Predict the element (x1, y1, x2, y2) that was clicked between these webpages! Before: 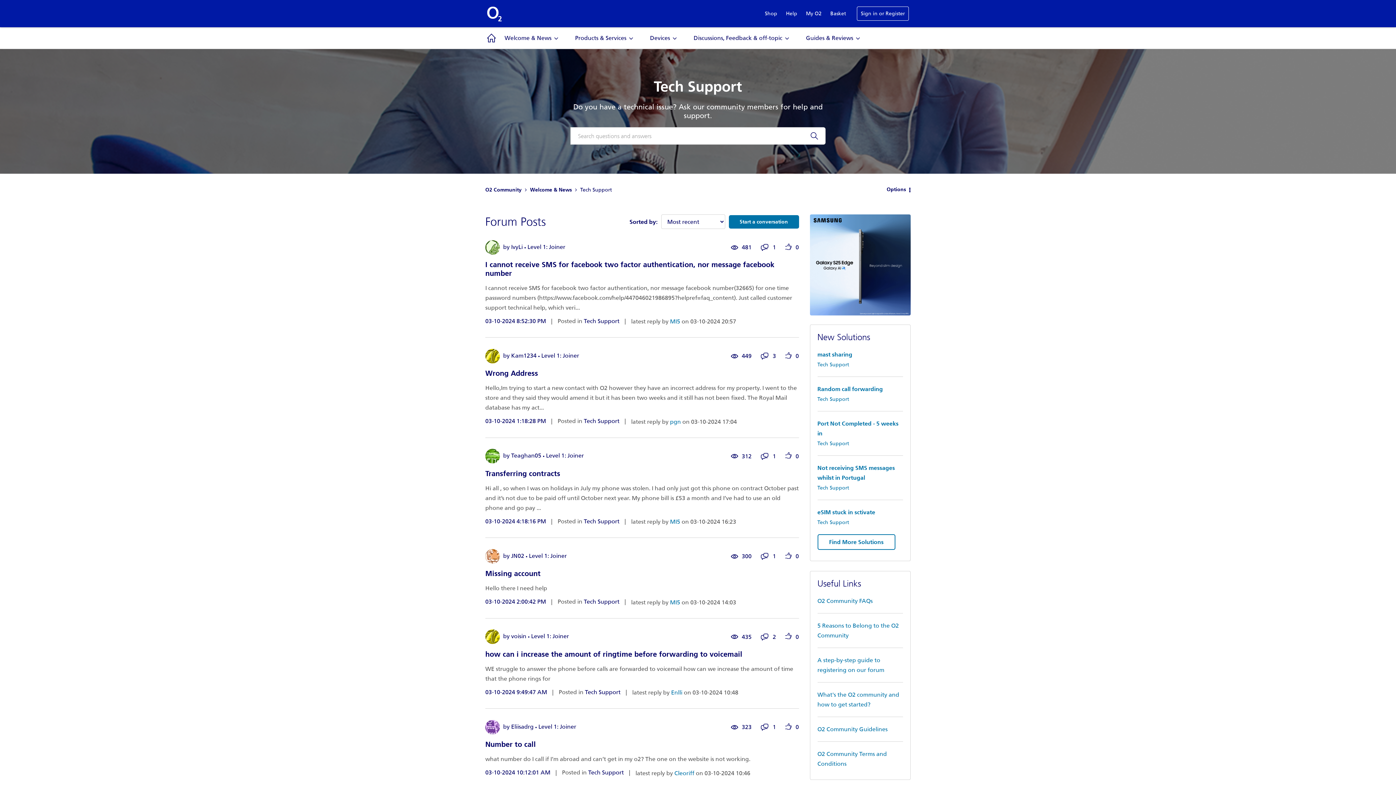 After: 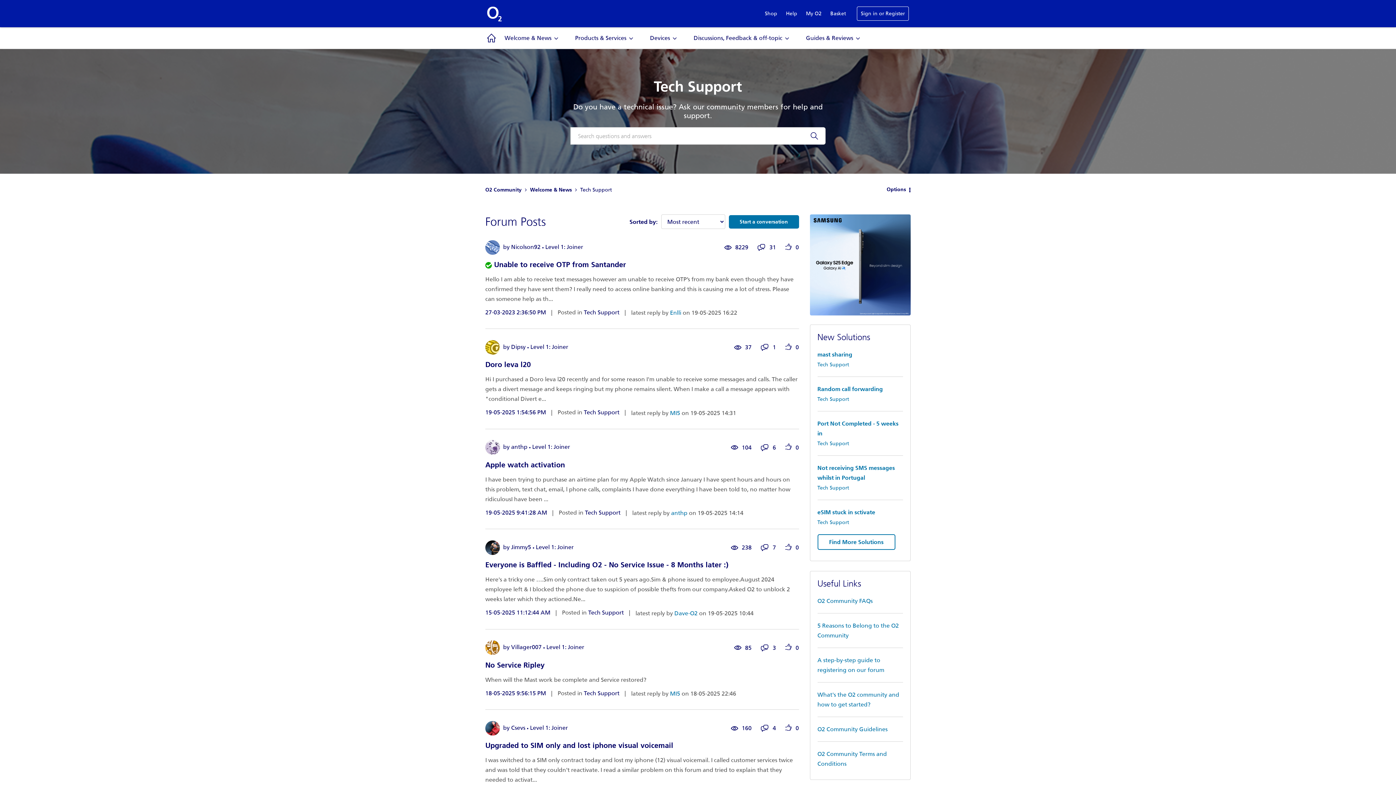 Action: label: Tech Support bbox: (817, 440, 849, 446)